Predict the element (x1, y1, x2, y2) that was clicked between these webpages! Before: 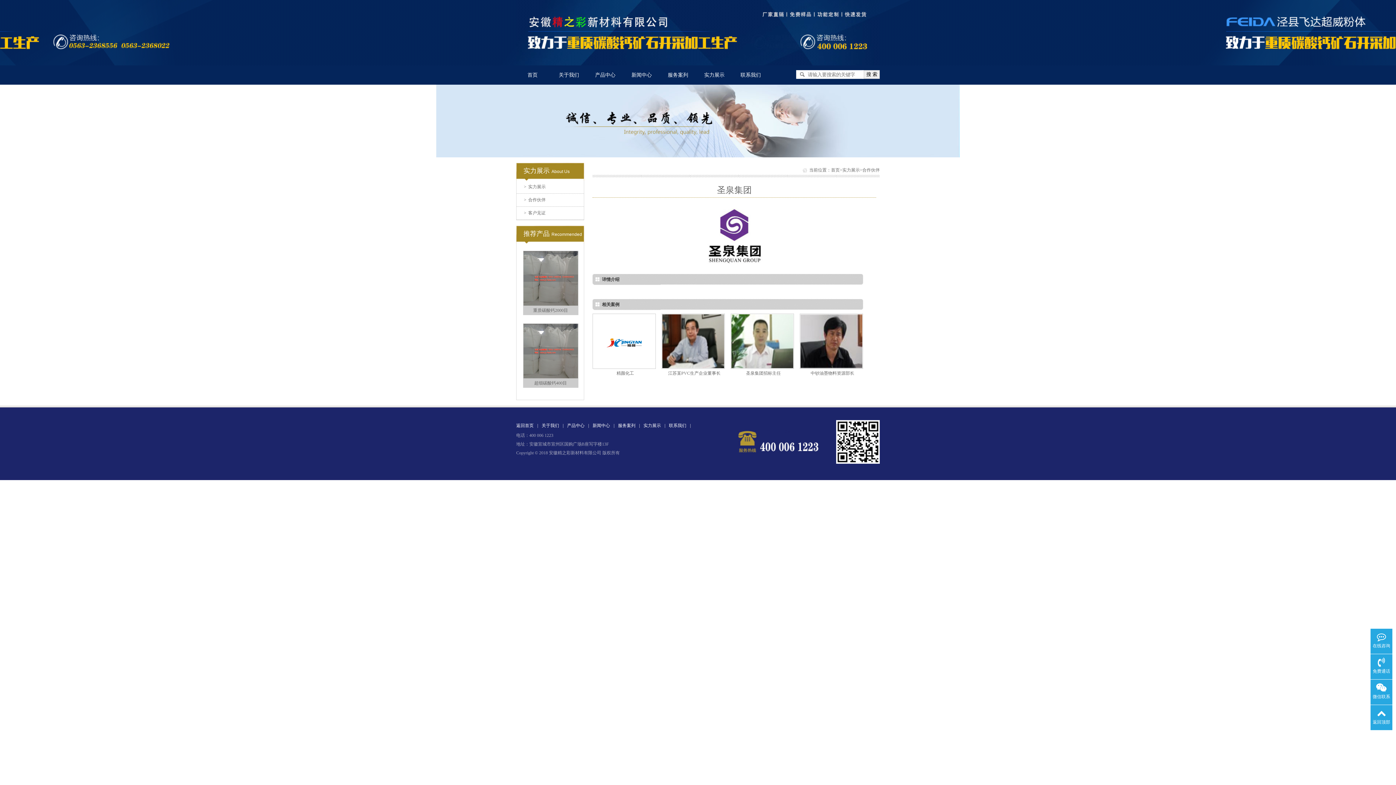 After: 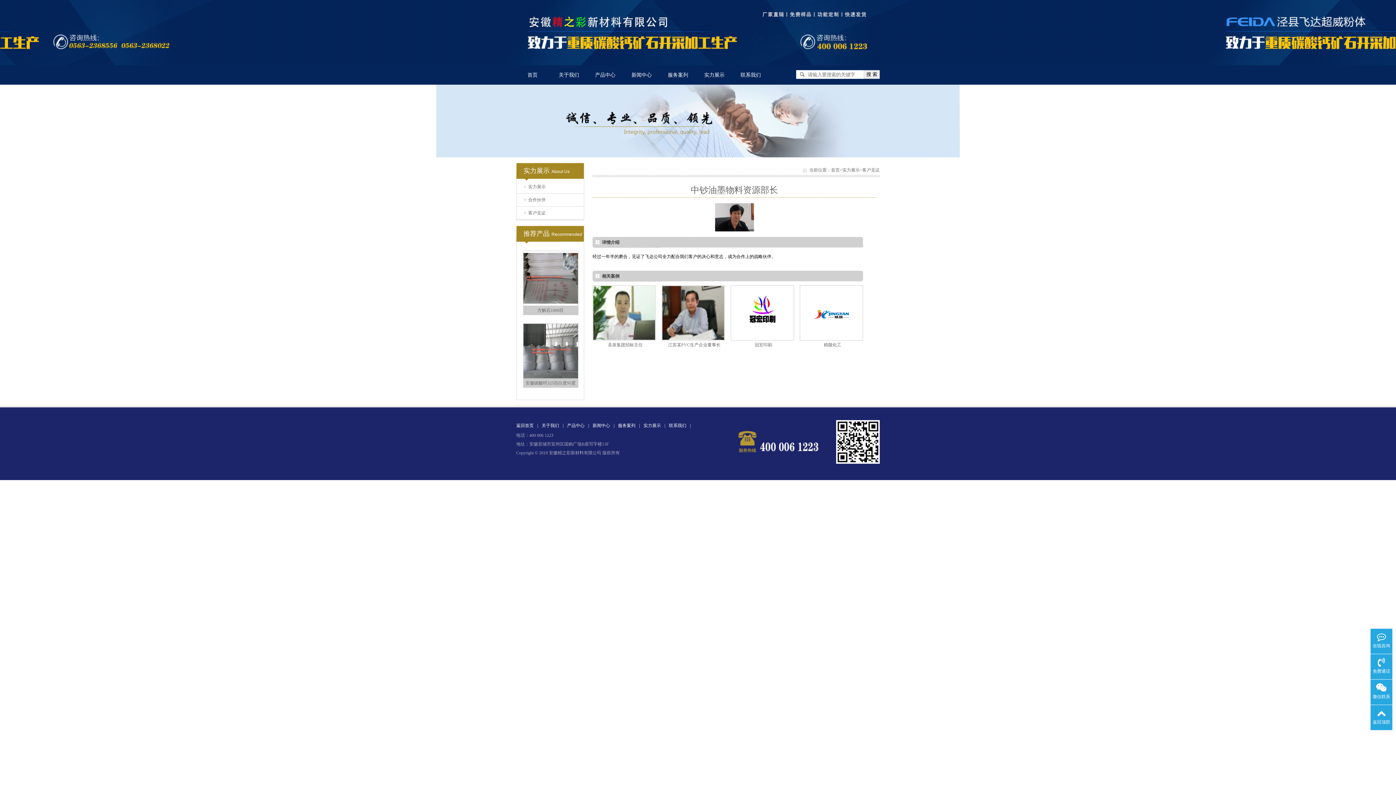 Action: bbox: (800, 313, 869, 377) label: 中钞油墨物料资源部长